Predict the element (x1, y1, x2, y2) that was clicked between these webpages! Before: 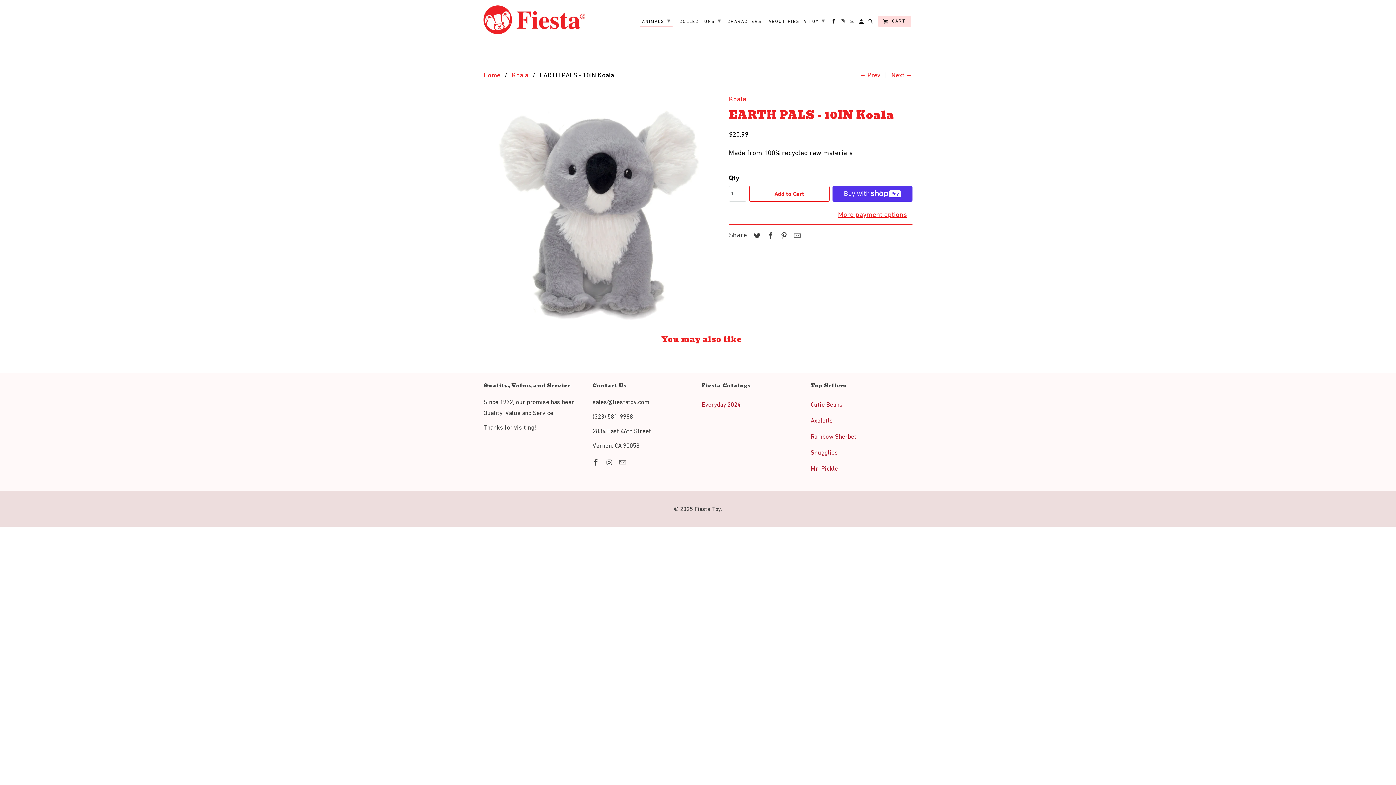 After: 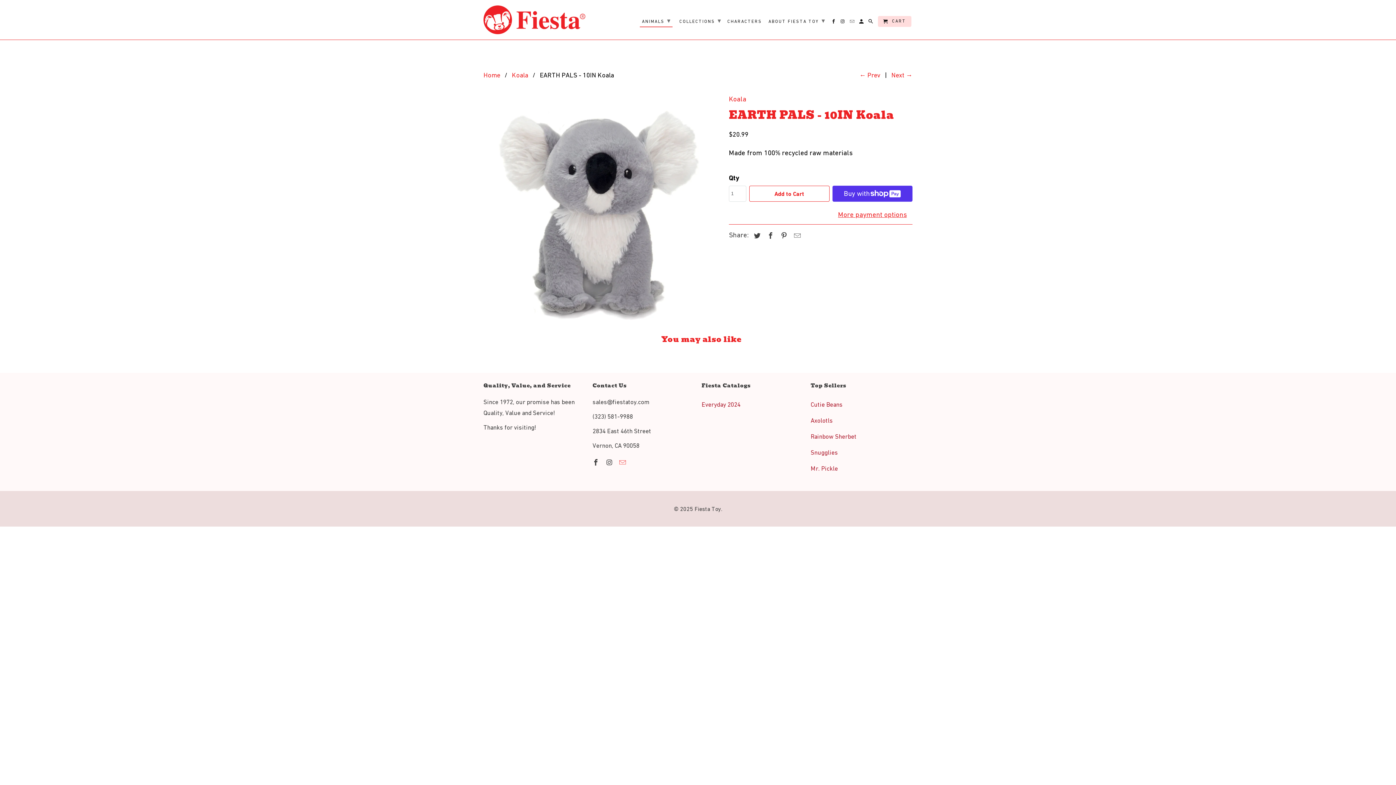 Action: bbox: (619, 458, 627, 466)